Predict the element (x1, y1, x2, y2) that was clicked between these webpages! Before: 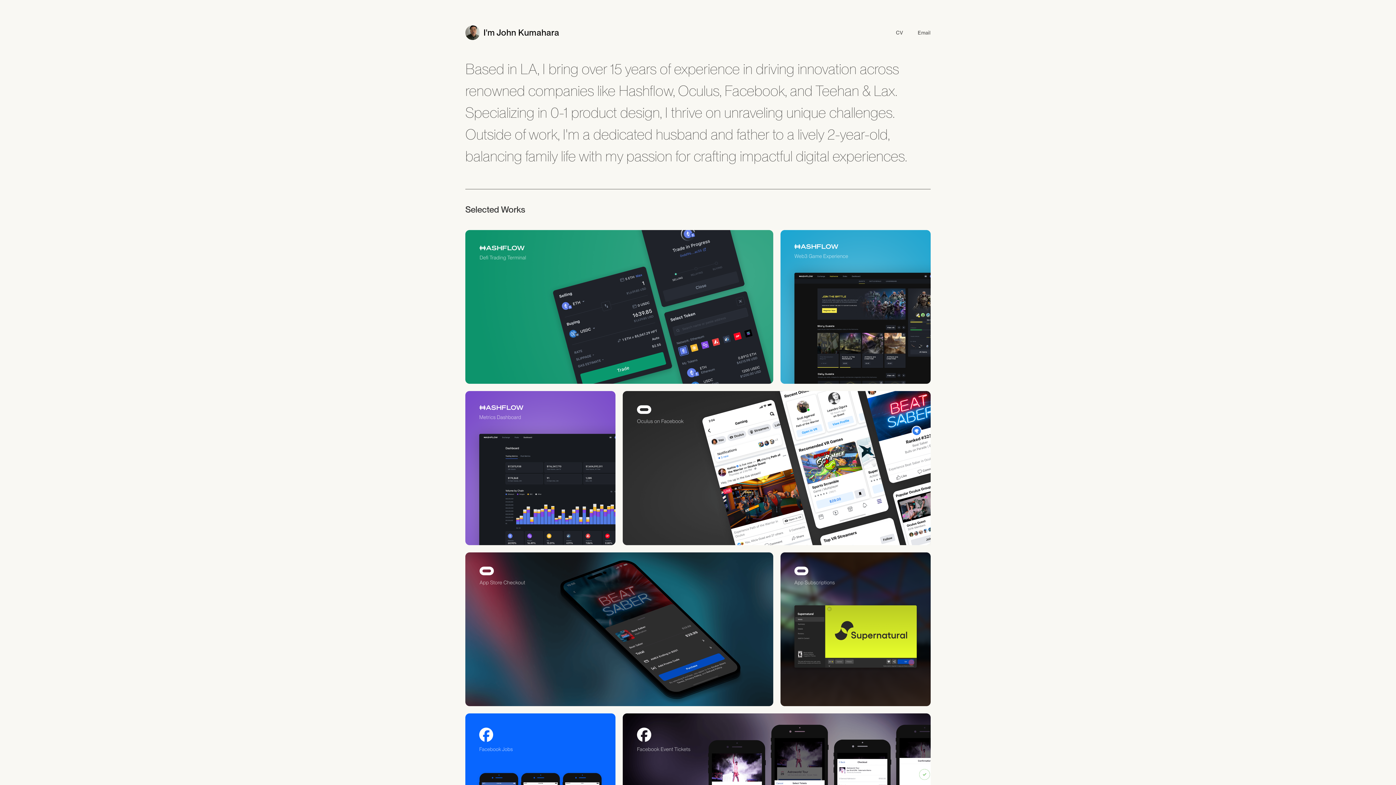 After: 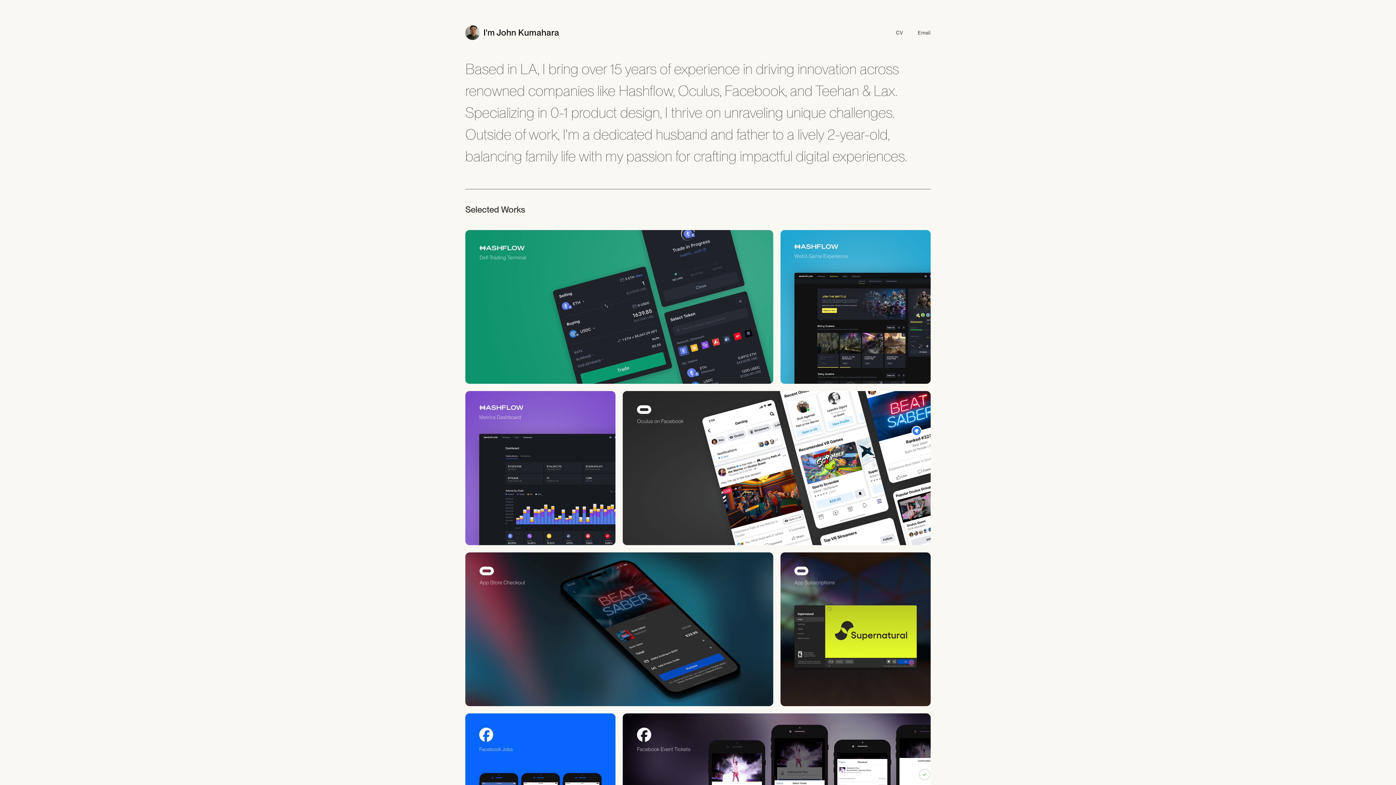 Action: label: I'm John Kumahara bbox: (465, 21, 559, 43)